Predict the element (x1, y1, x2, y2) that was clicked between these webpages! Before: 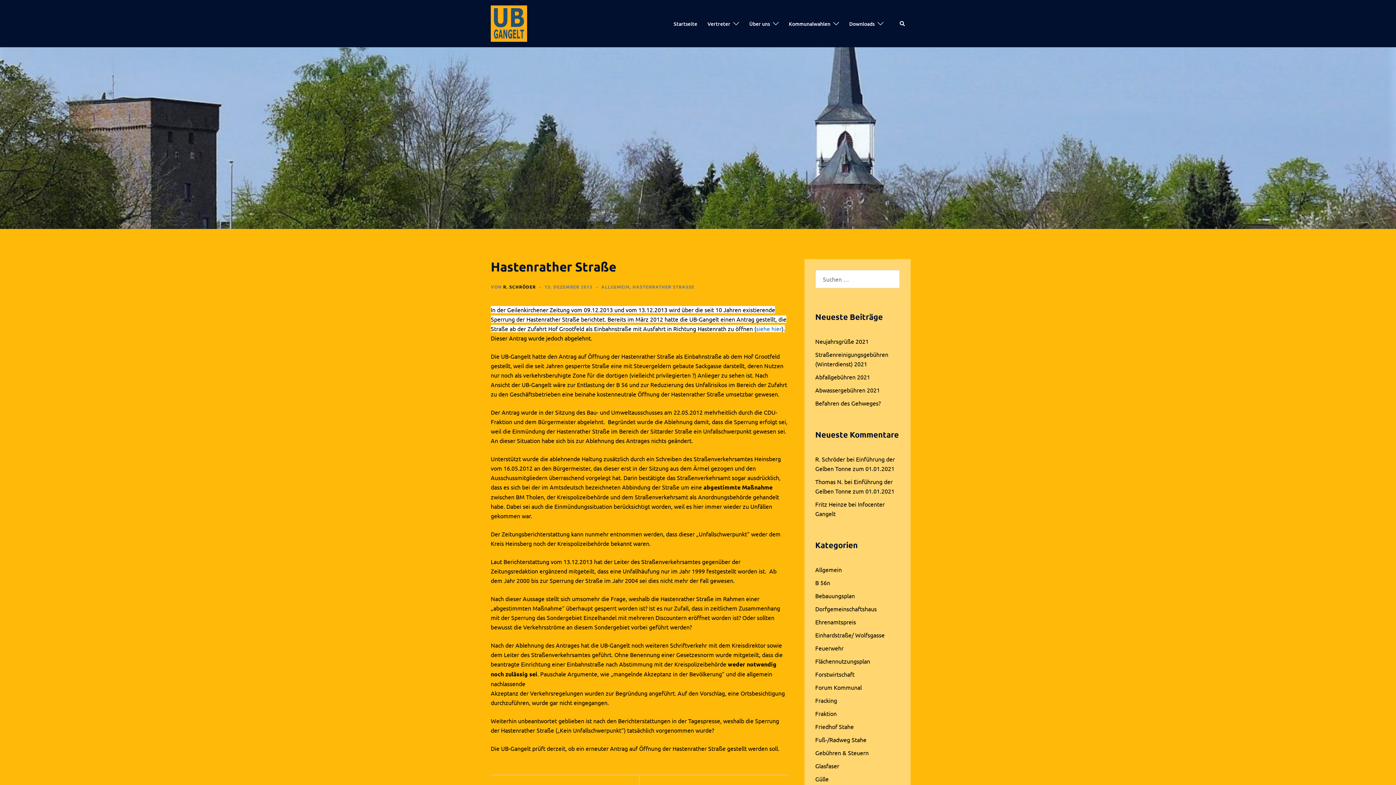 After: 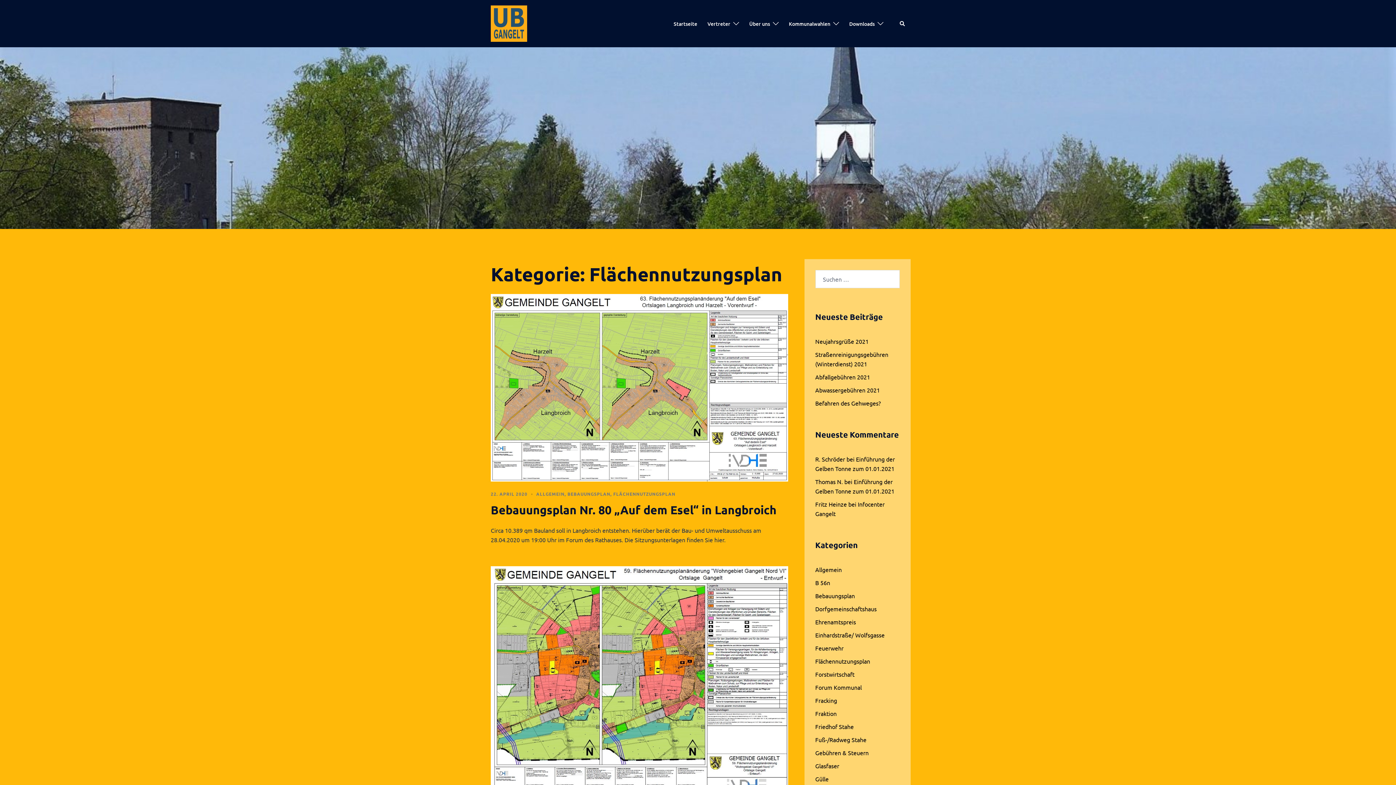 Action: label: Flächennutzungsplan bbox: (815, 657, 870, 665)